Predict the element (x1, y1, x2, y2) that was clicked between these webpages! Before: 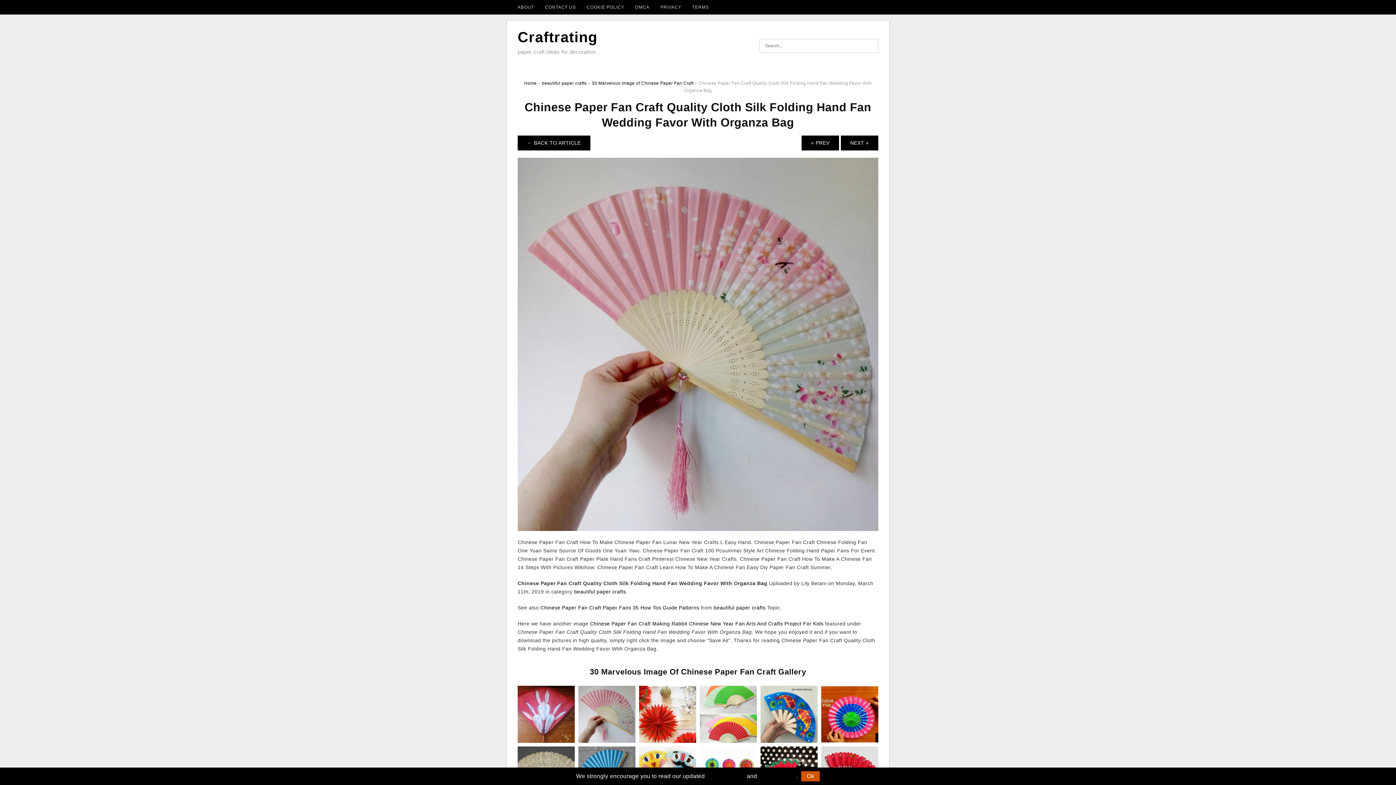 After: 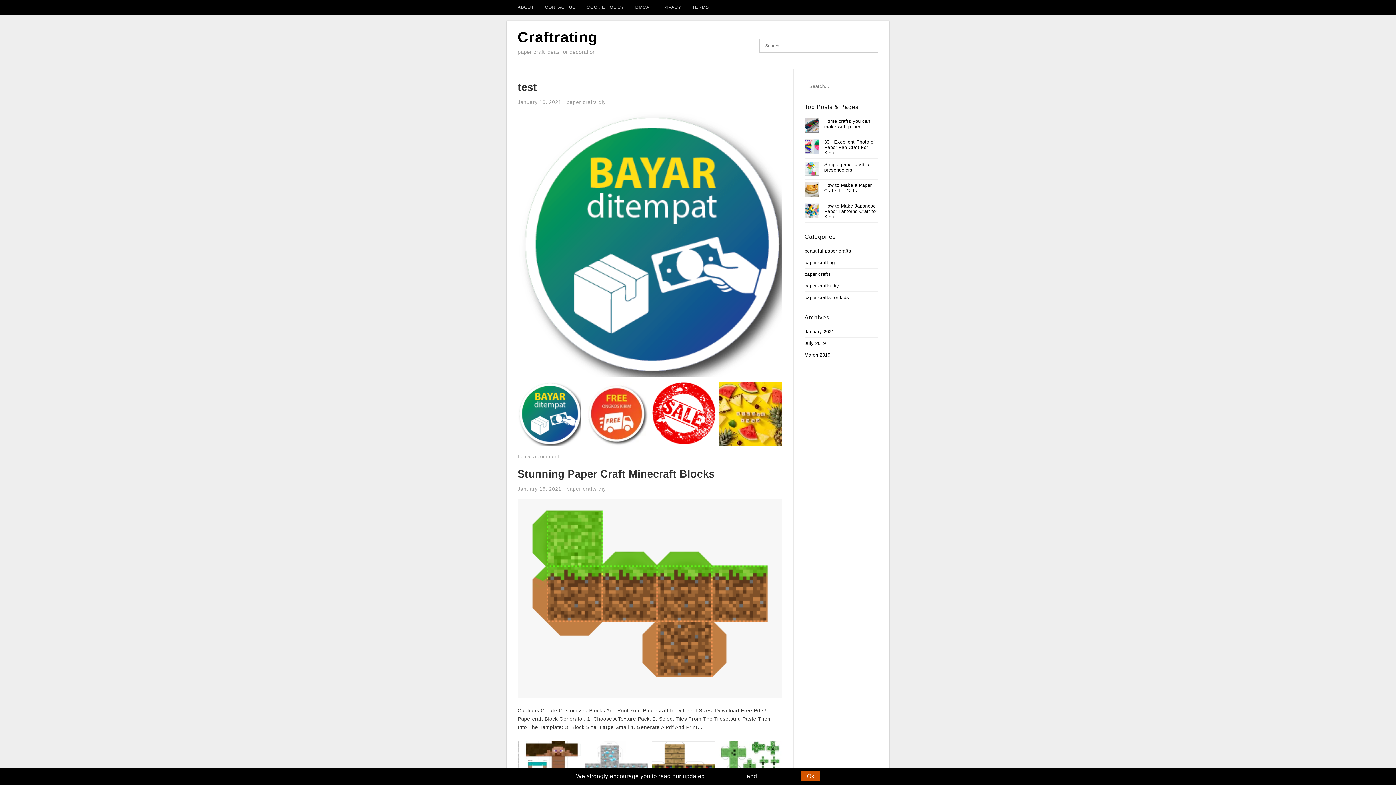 Action: bbox: (524, 80, 536, 85) label: Home